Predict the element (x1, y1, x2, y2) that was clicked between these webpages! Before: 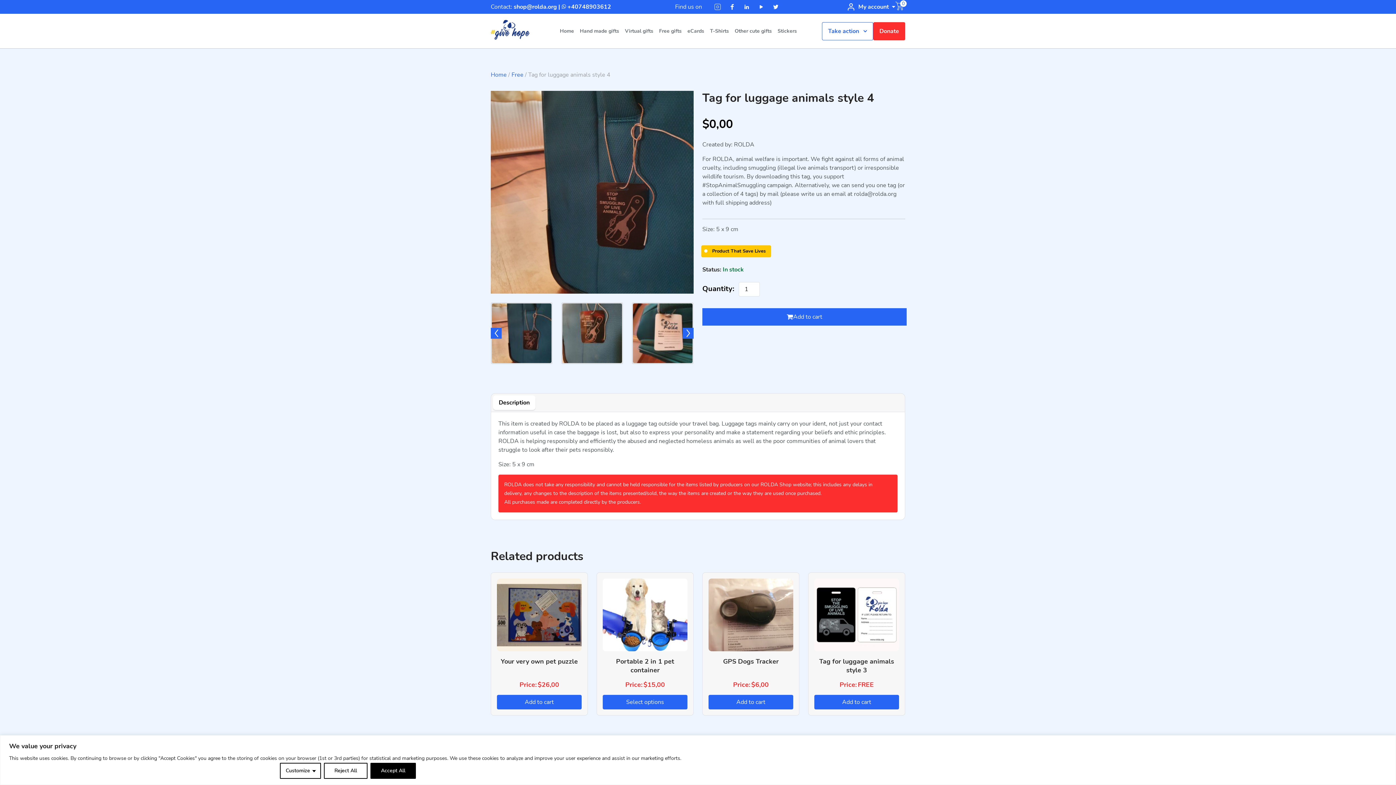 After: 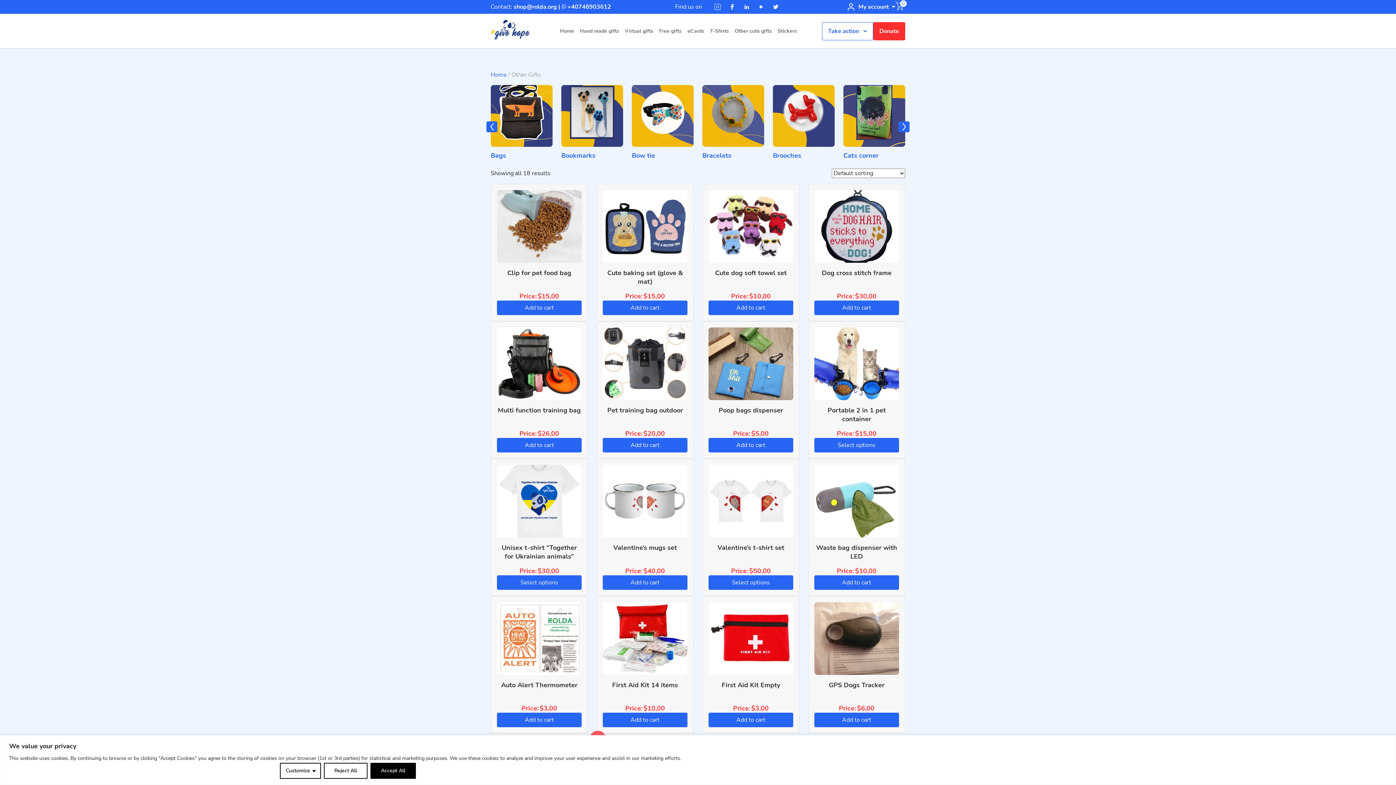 Action: label: Other cute gifts bbox: (734, 13, 772, 48)